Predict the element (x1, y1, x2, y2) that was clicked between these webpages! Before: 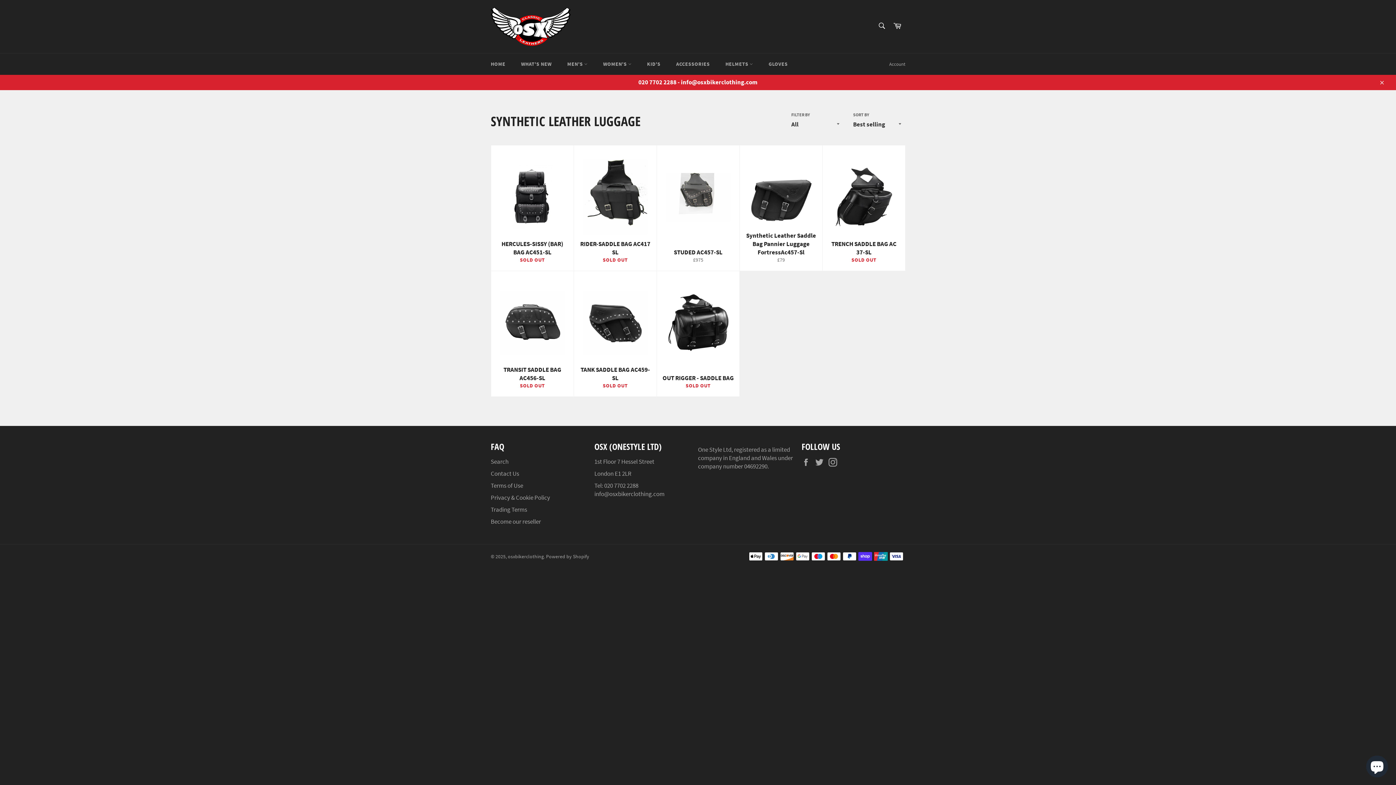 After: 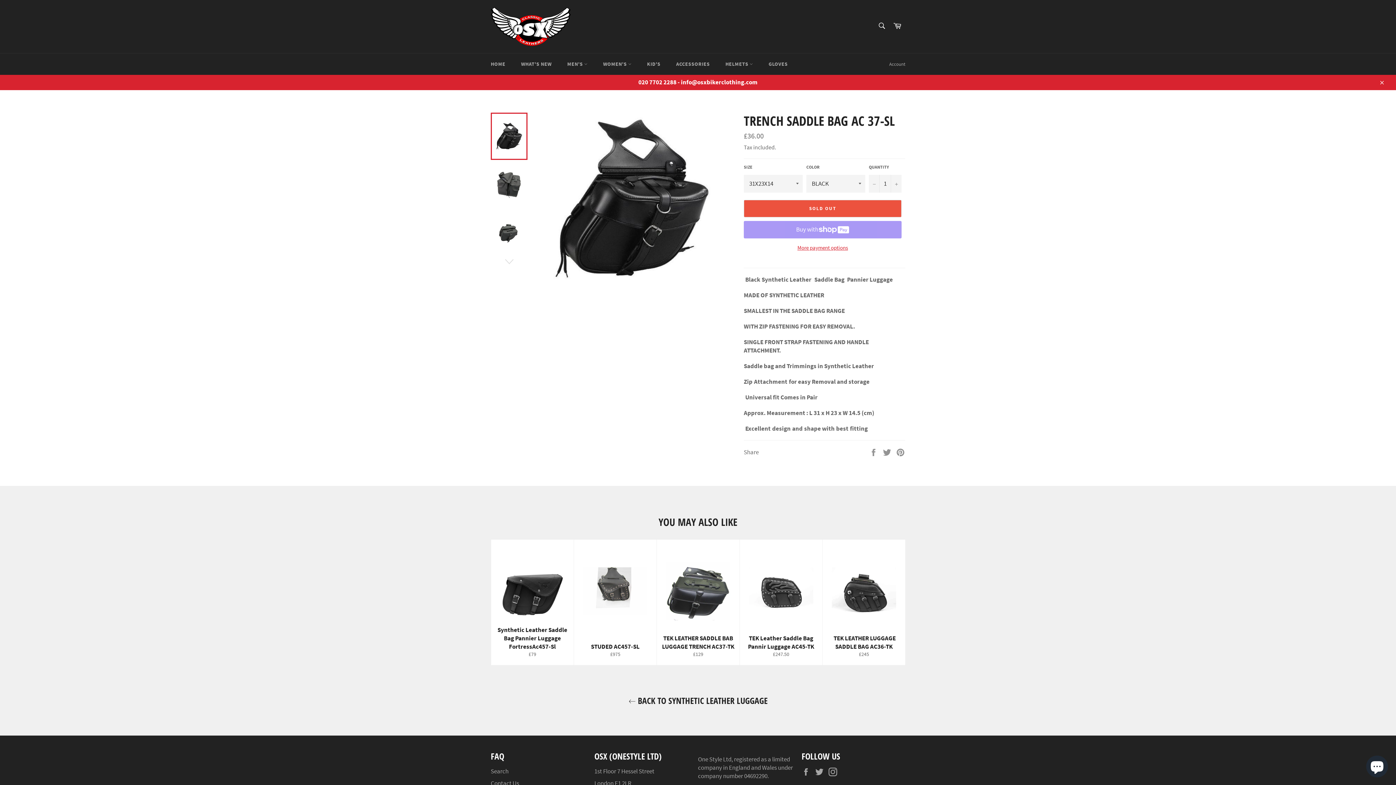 Action: label: TRENCH SADDLE BAG AC 37-SL
SOLD OUT bbox: (822, 145, 905, 271)